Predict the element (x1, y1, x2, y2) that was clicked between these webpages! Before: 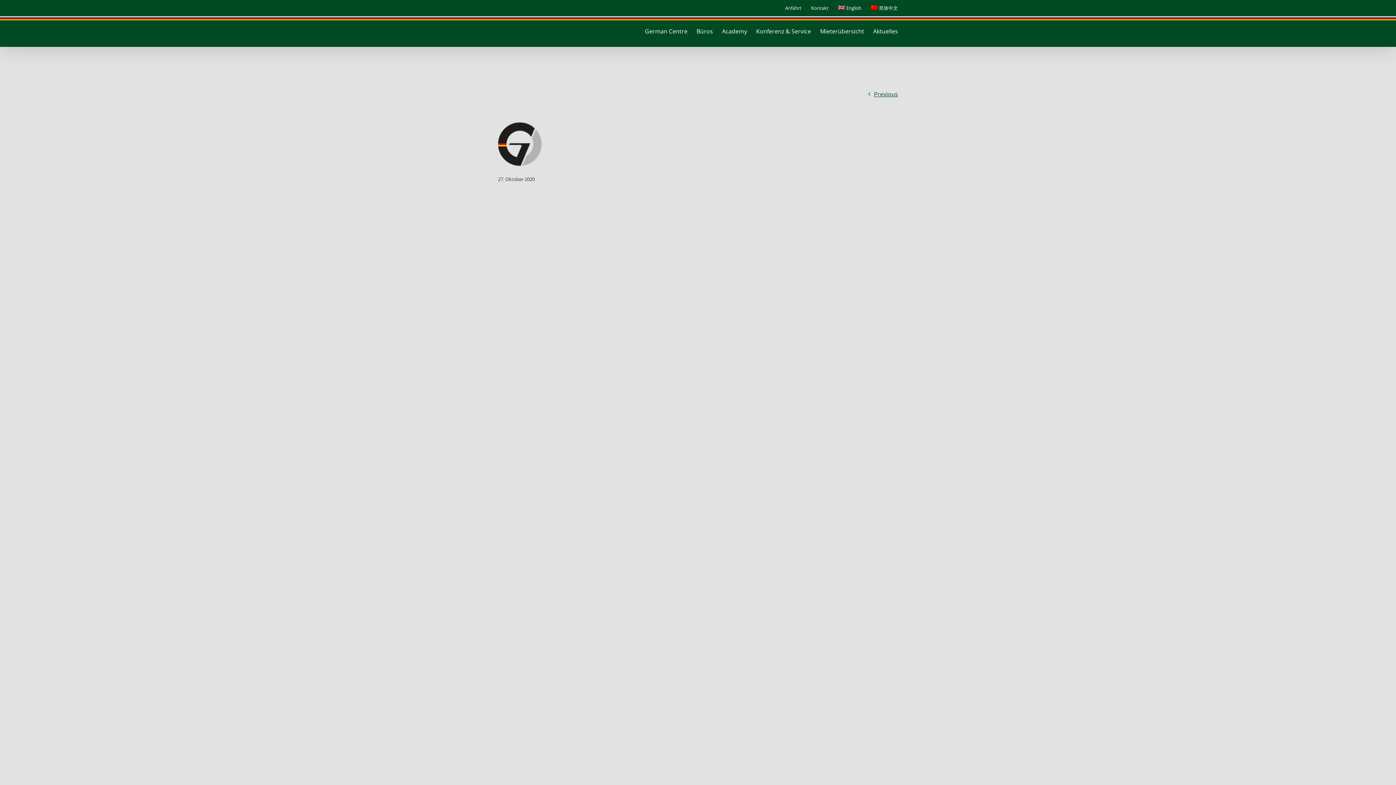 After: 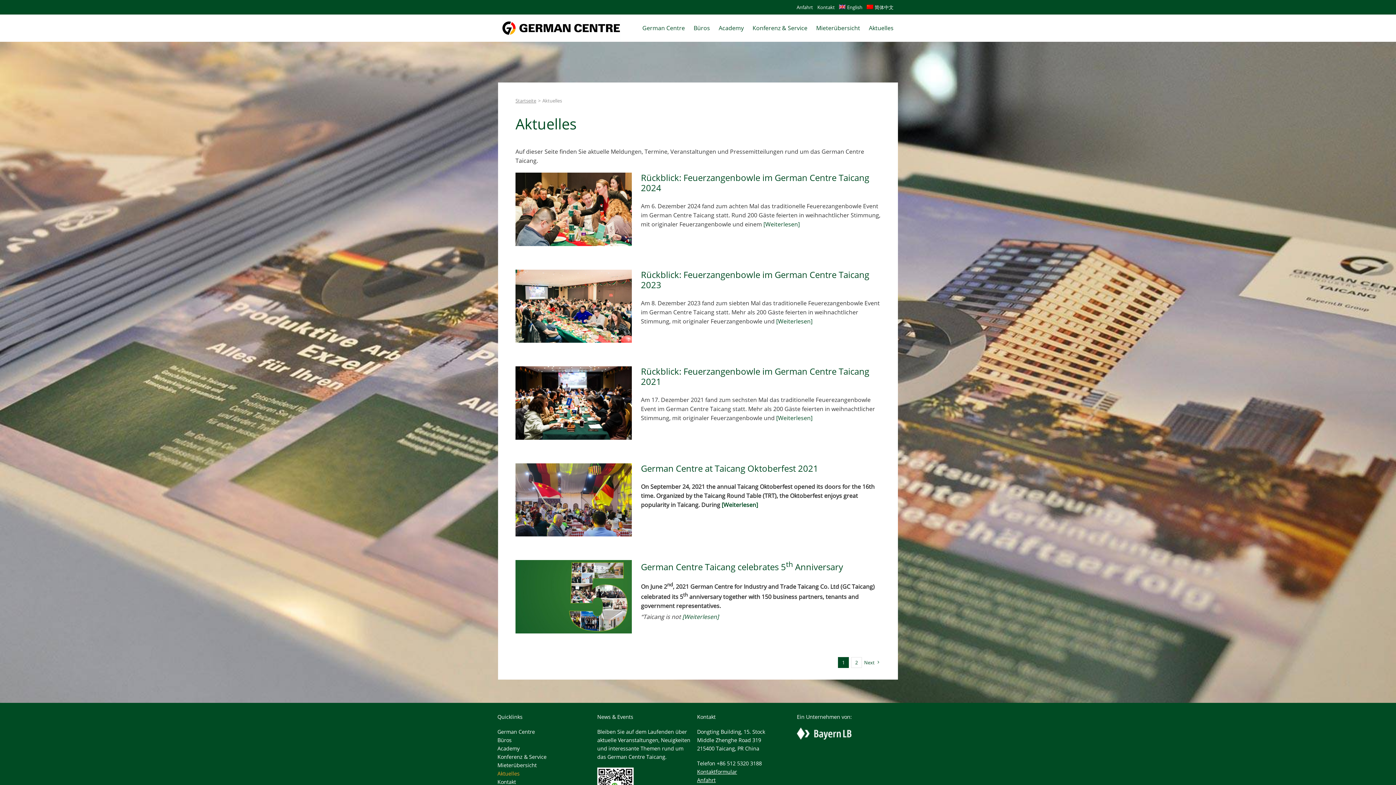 Action: label: Aktuelles bbox: (873, 16, 898, 46)